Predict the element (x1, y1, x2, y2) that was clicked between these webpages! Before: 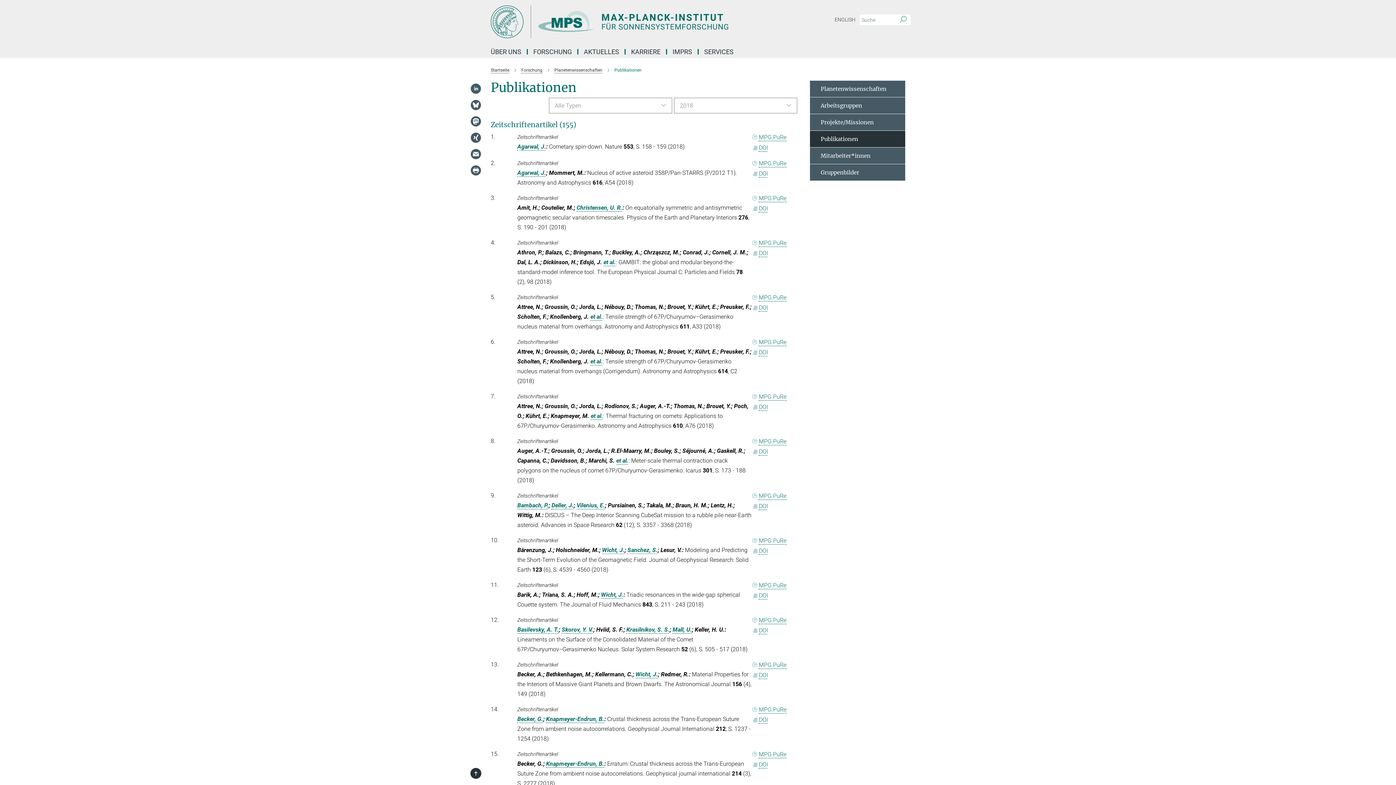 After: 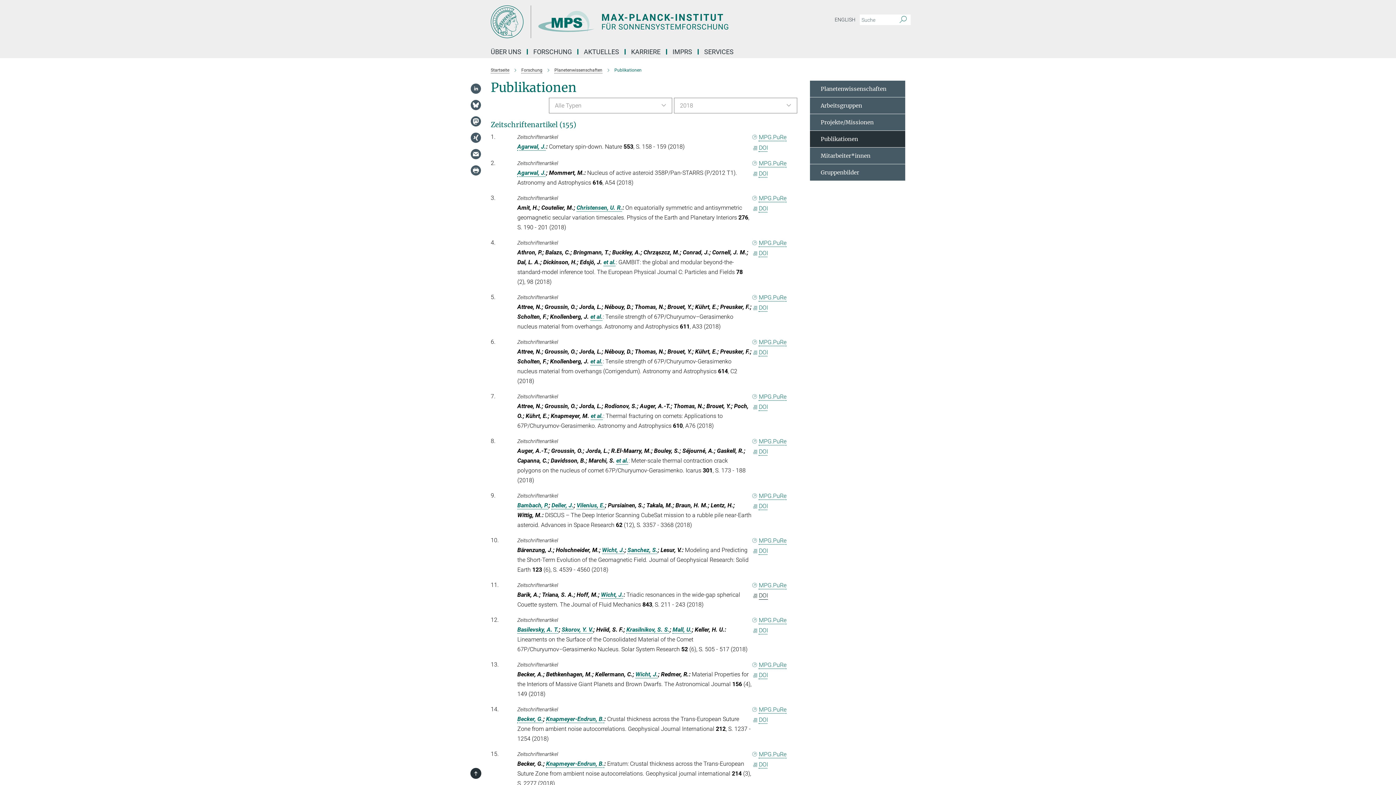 Action: label: DOI bbox: (752, 592, 768, 599)